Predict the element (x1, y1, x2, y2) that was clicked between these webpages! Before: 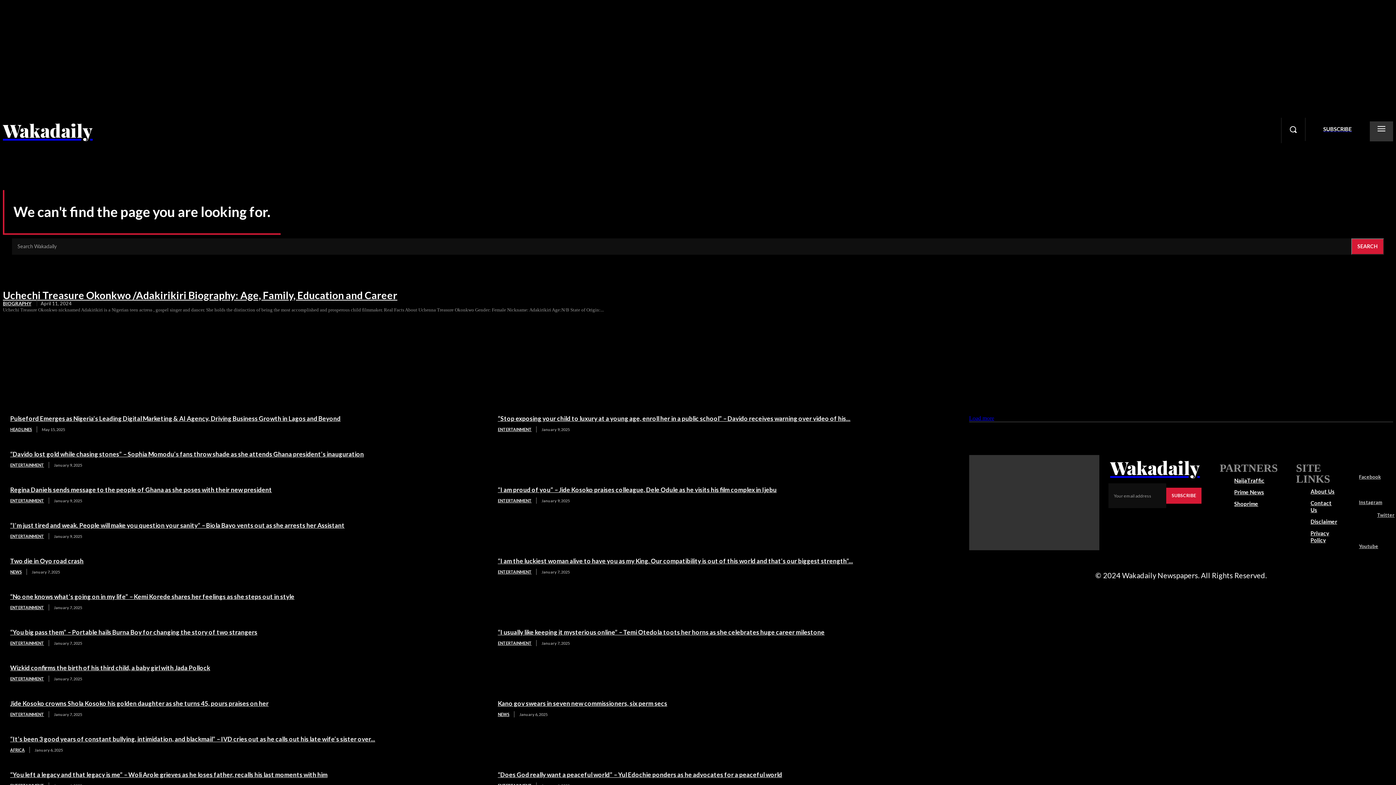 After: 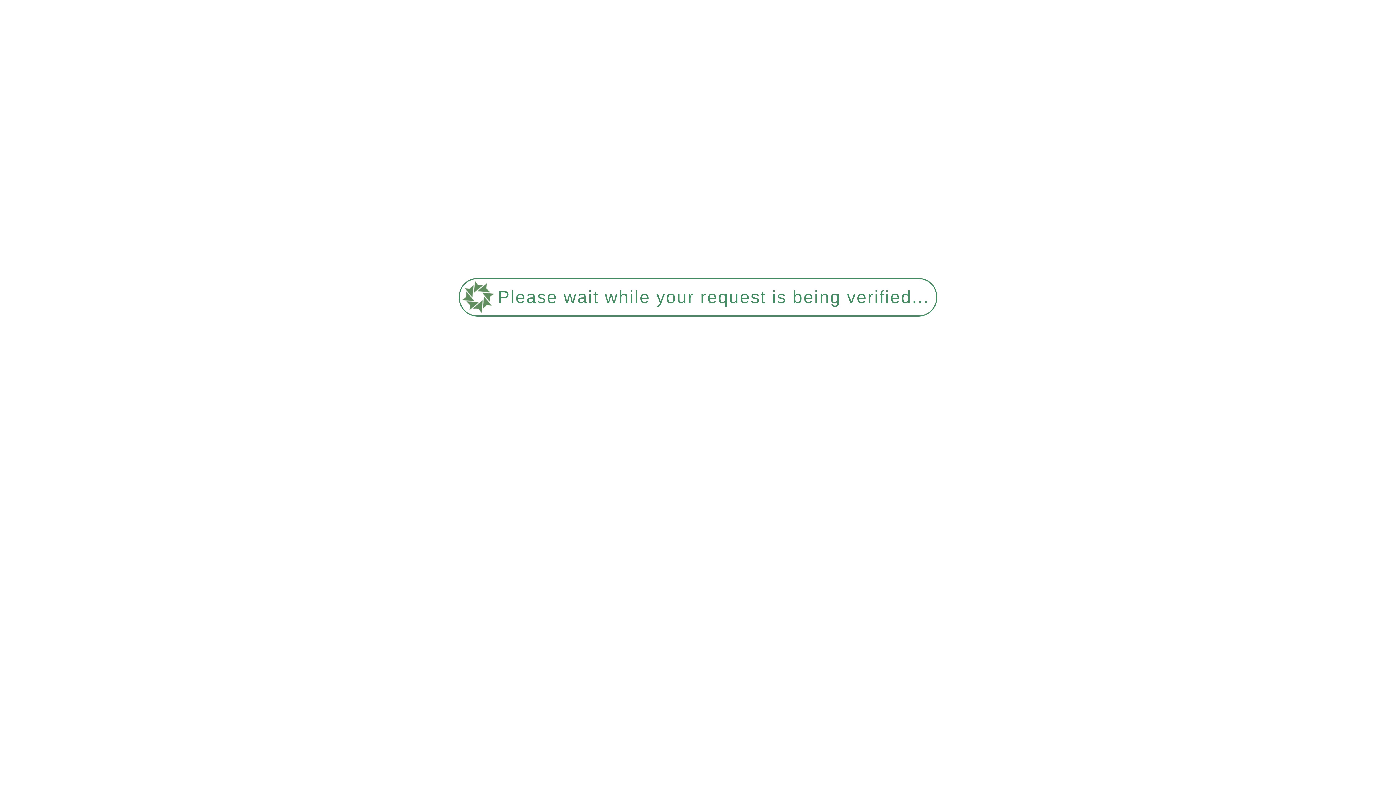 Action: bbox: (2, 300, 37, 306) label: BIOGRAPHY